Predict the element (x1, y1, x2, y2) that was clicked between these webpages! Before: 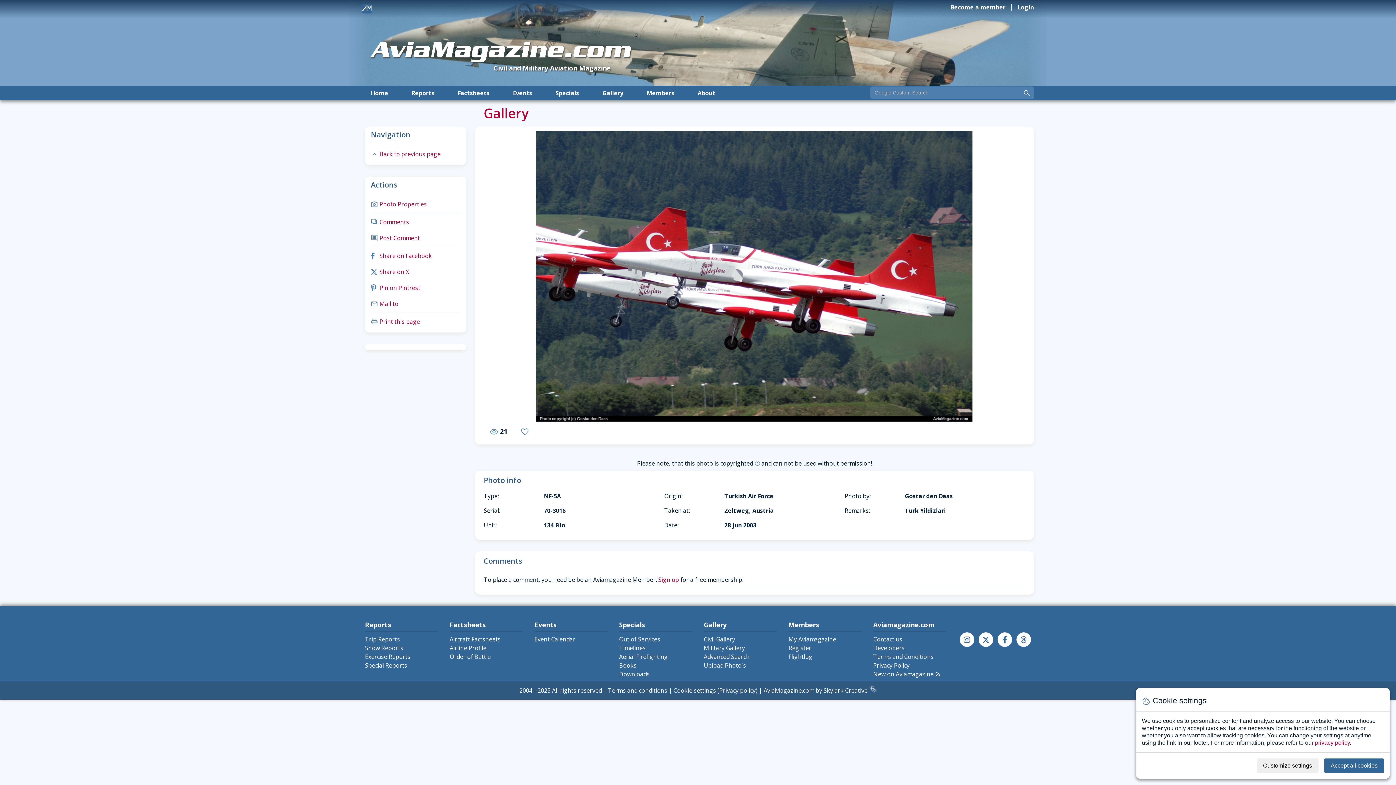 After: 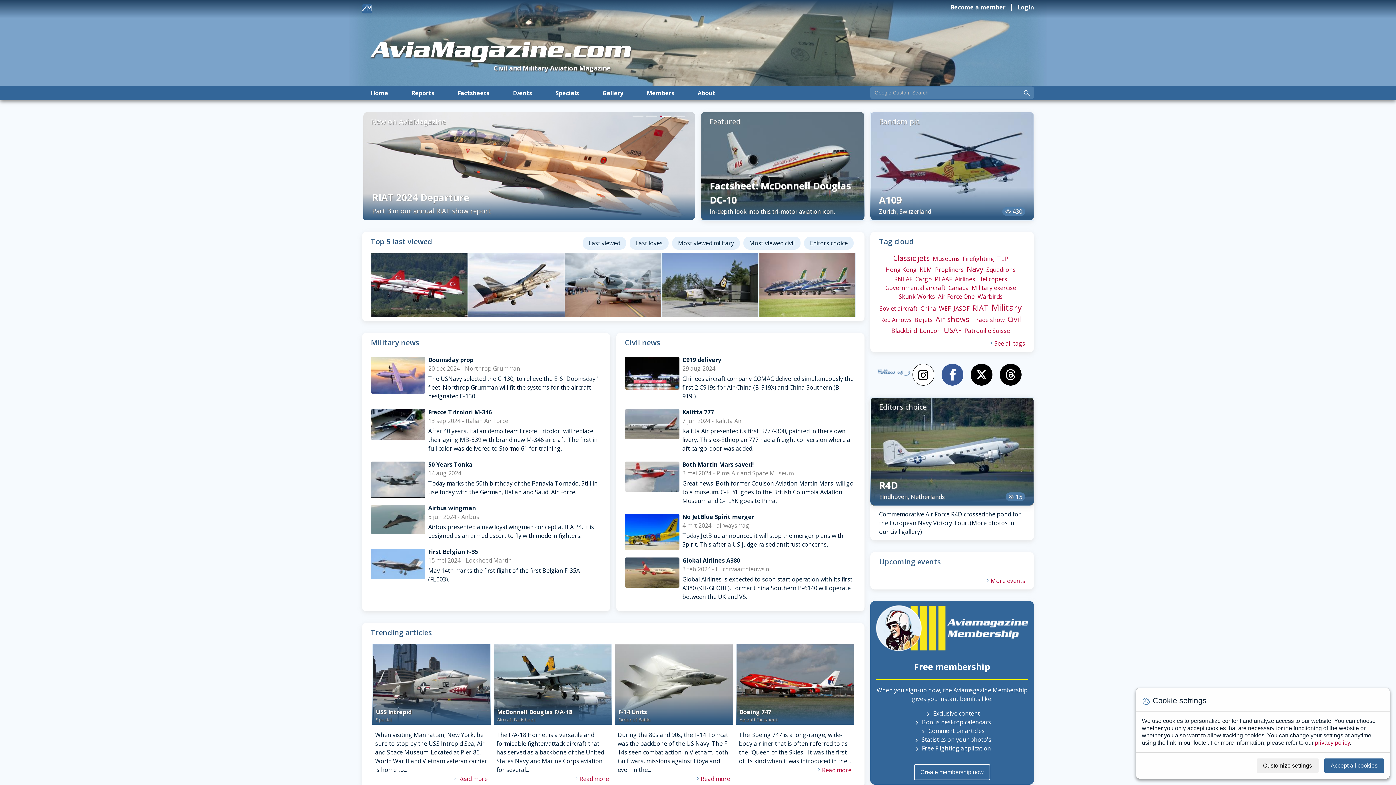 Action: bbox: (359, 85, 400, 100) label: Home